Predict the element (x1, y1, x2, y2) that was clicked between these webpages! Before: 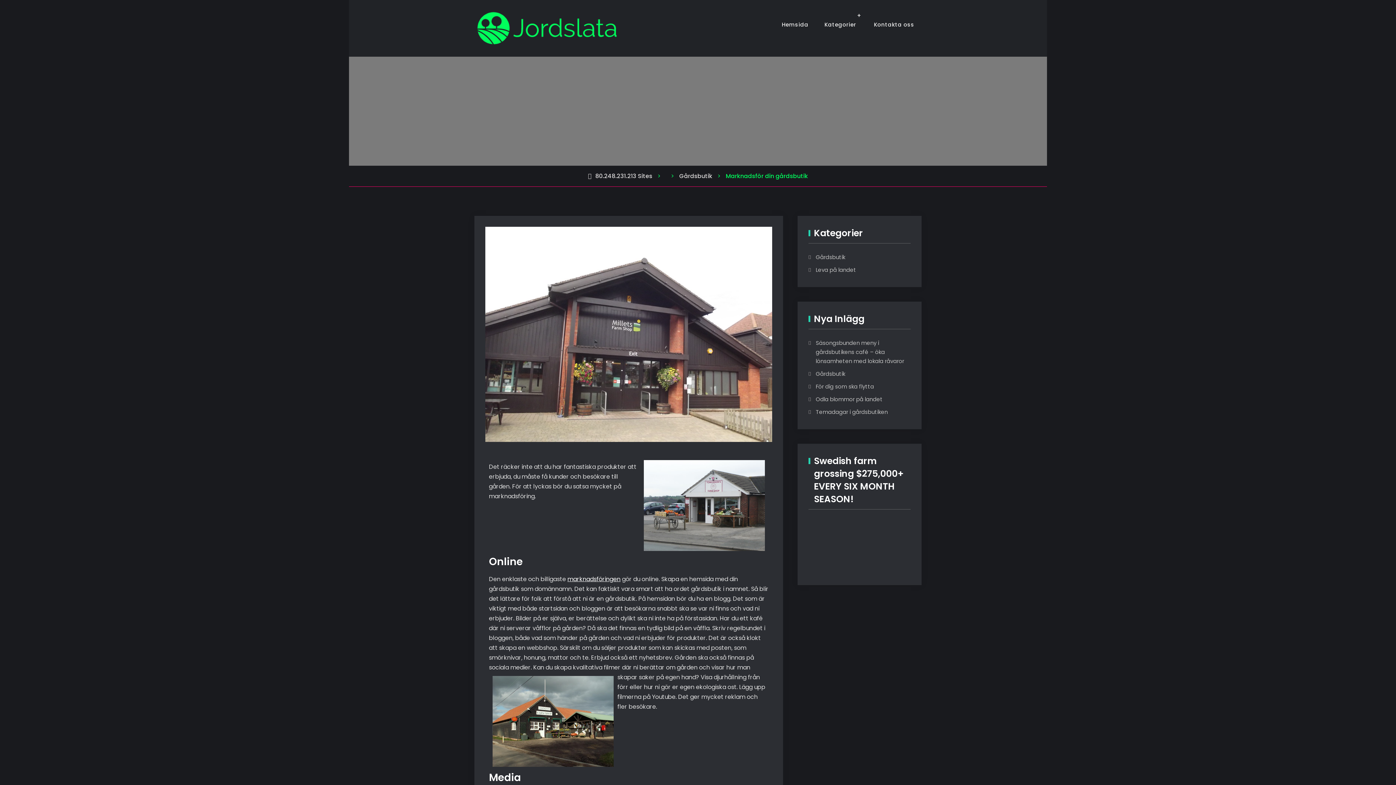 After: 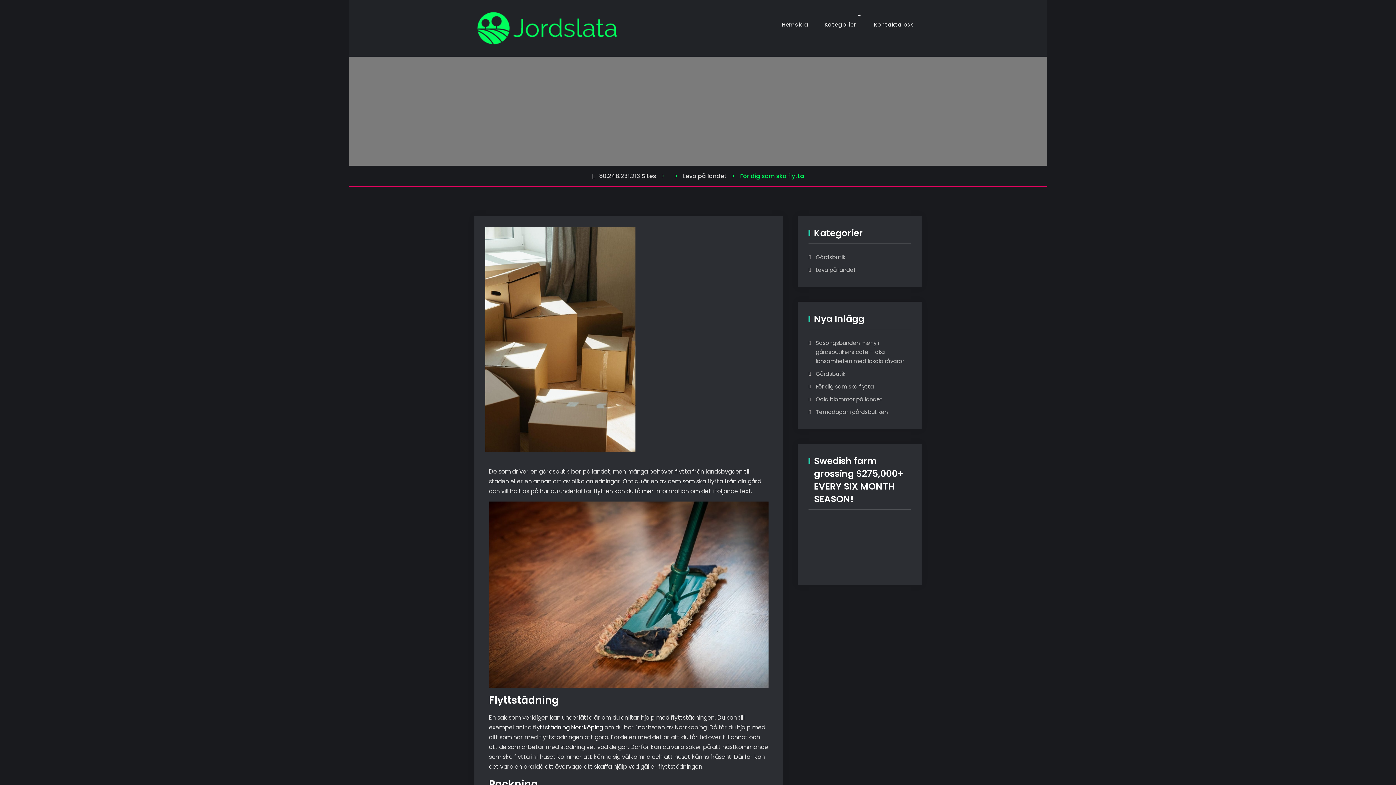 Action: label: För dig som ska flytta bbox: (816, 382, 874, 390)